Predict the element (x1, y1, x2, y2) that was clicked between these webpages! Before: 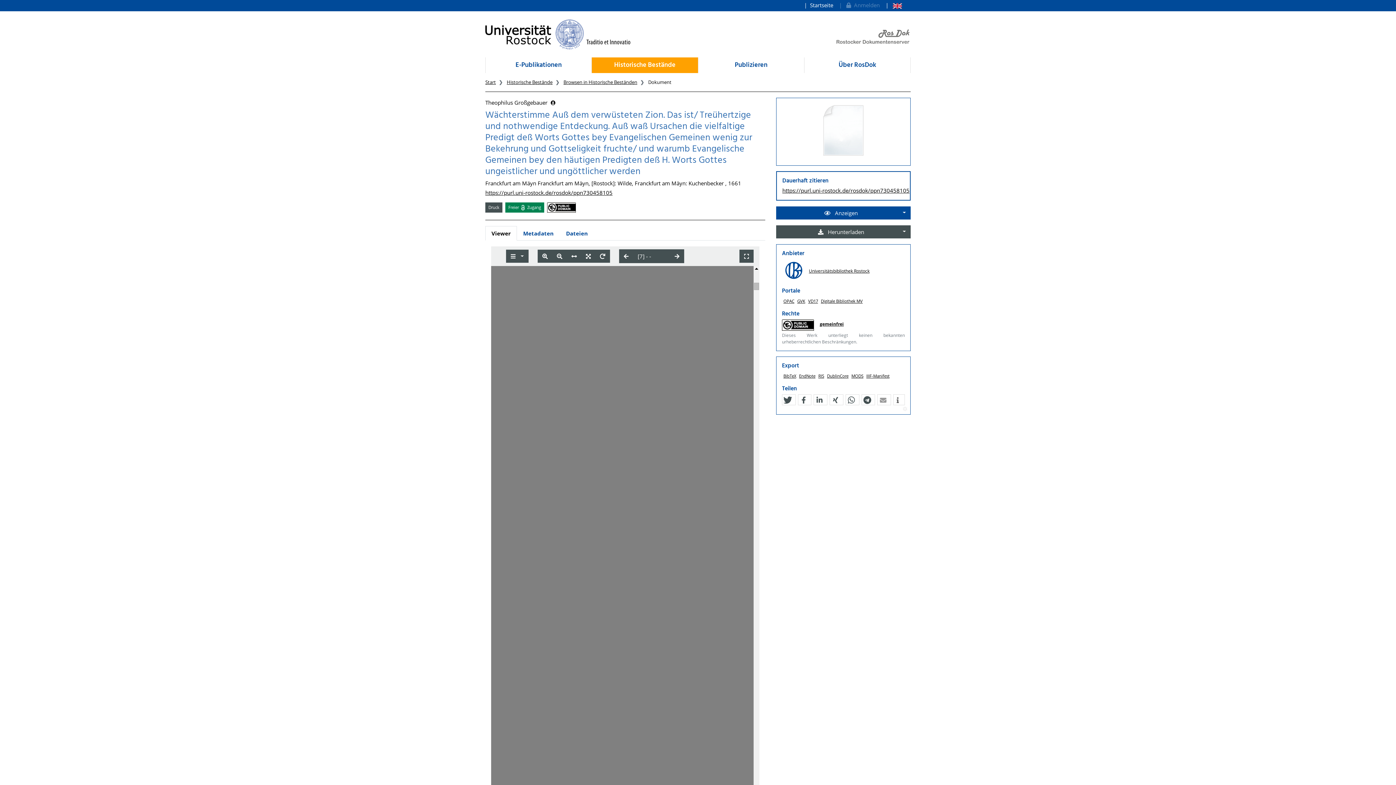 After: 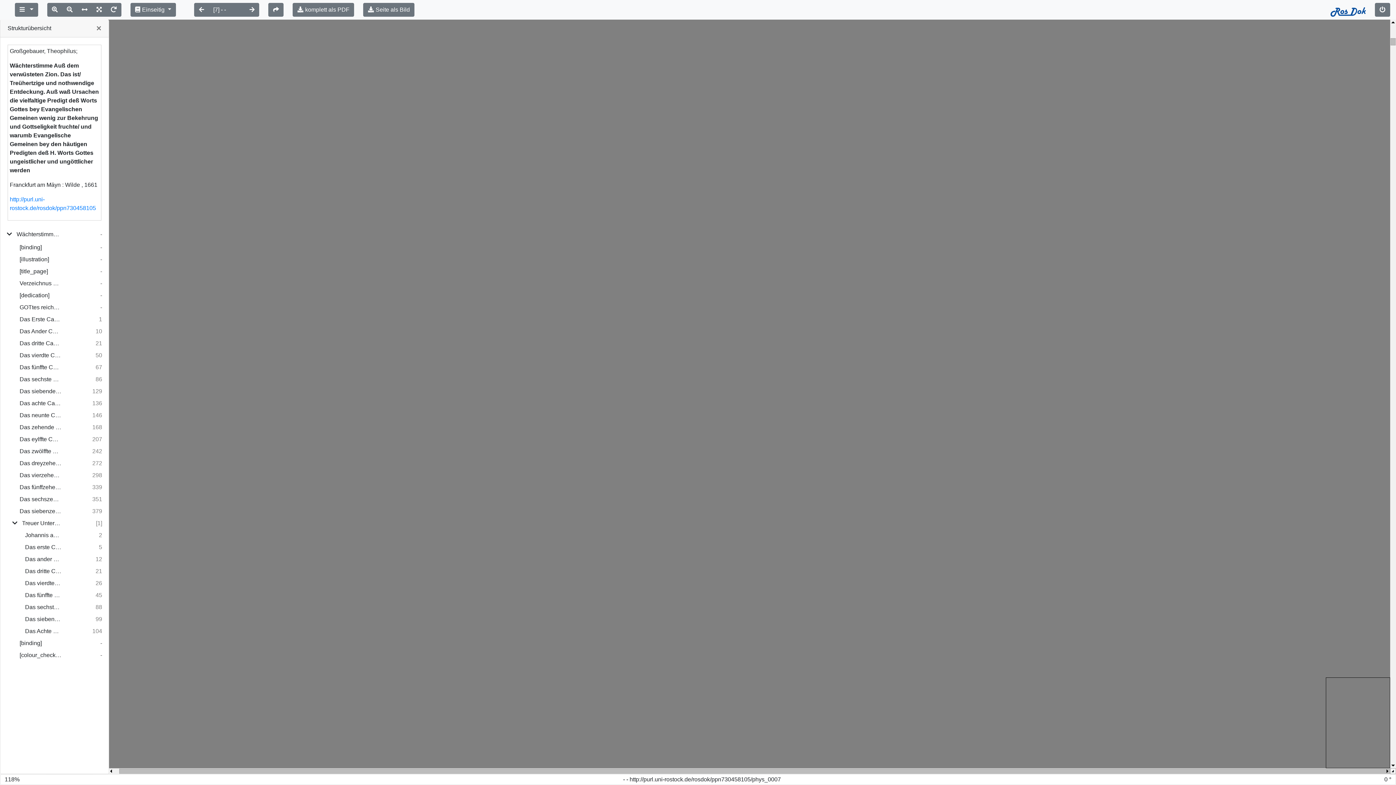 Action: bbox: (739, 249, 753, 262)